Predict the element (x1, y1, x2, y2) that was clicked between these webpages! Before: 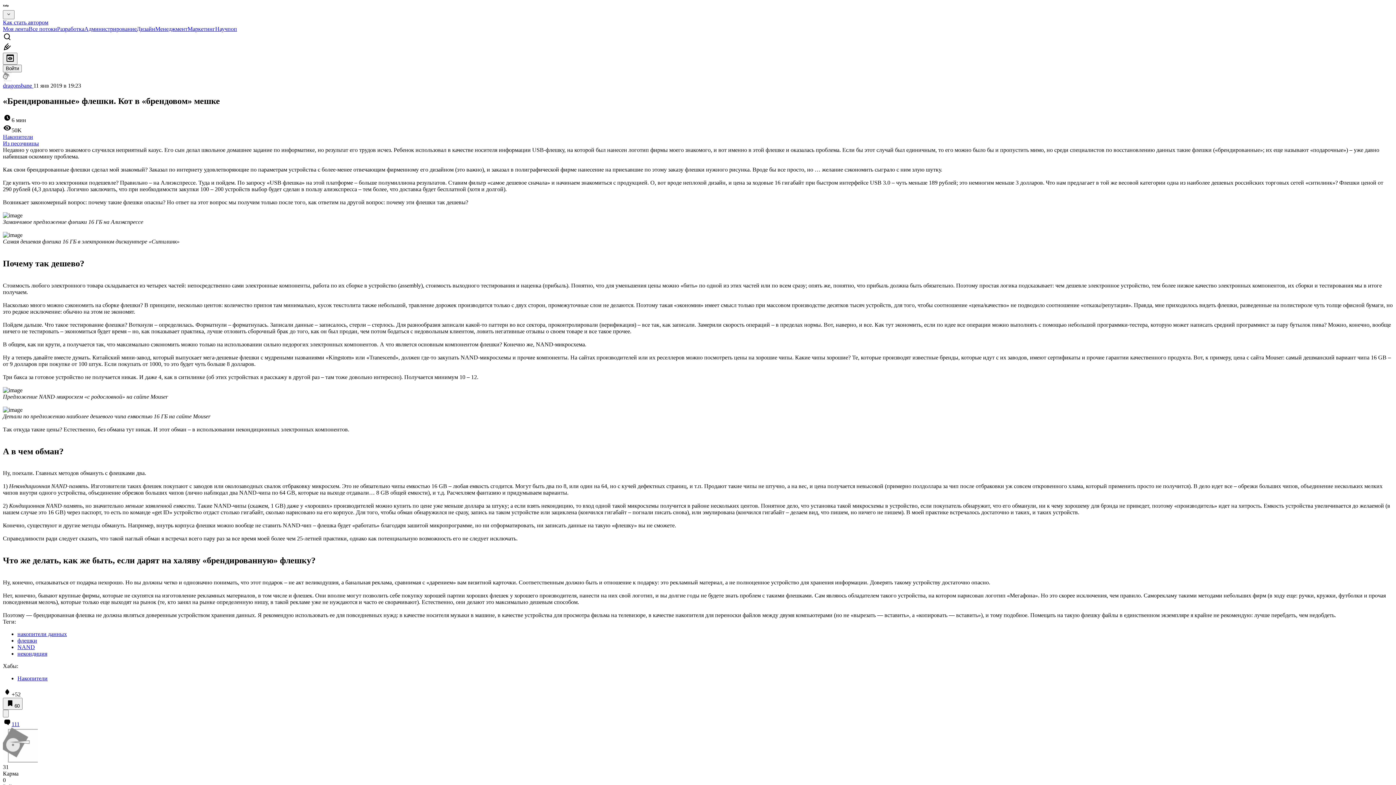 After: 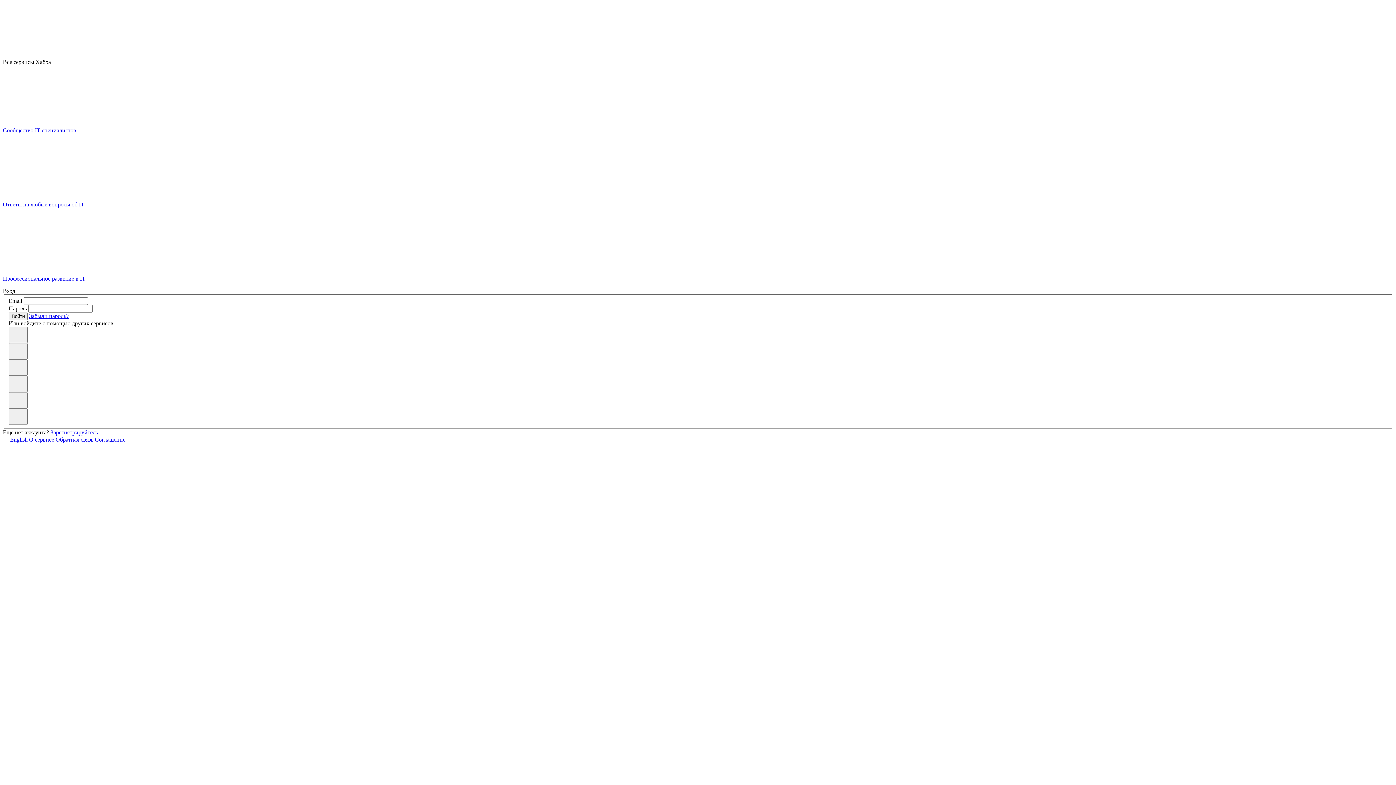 Action: bbox: (2, 64, 21, 72) label: Войти